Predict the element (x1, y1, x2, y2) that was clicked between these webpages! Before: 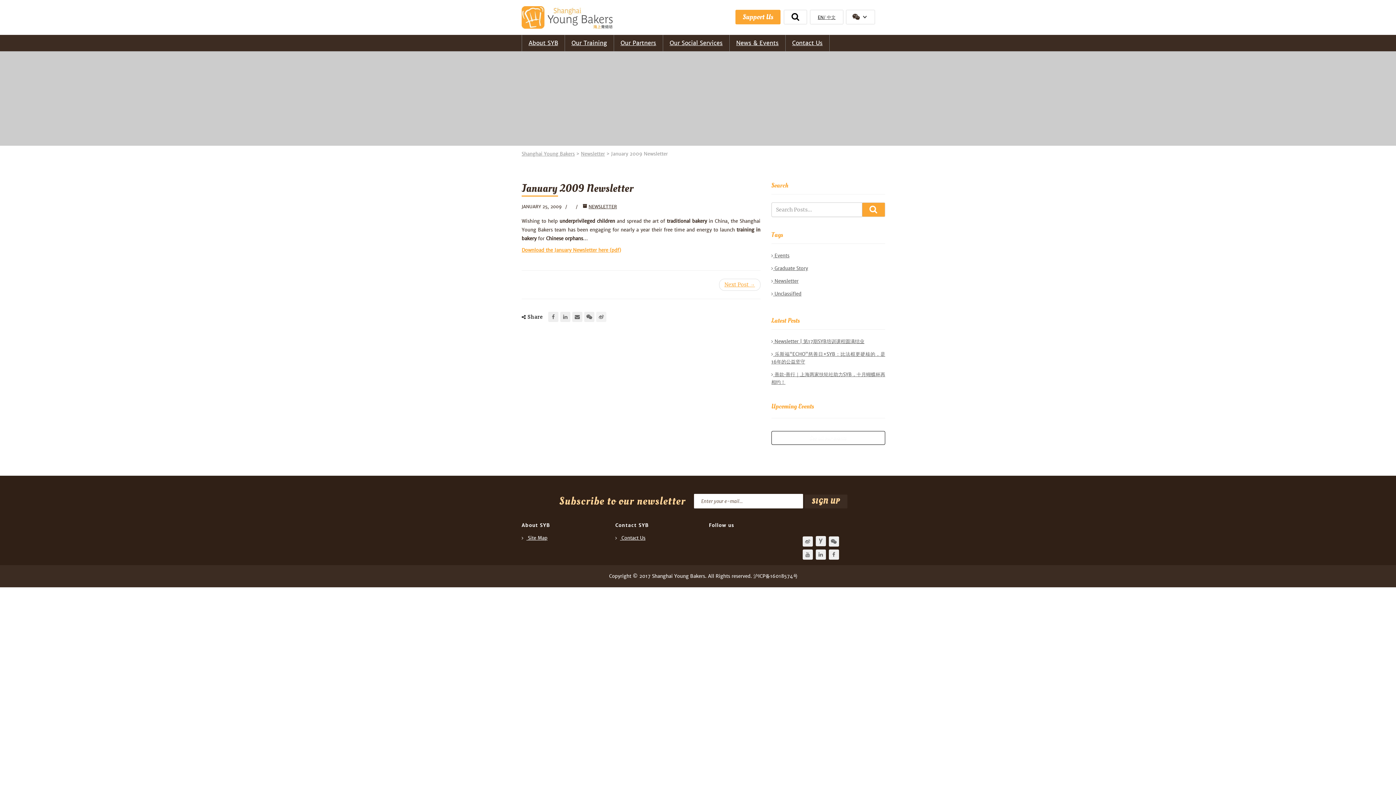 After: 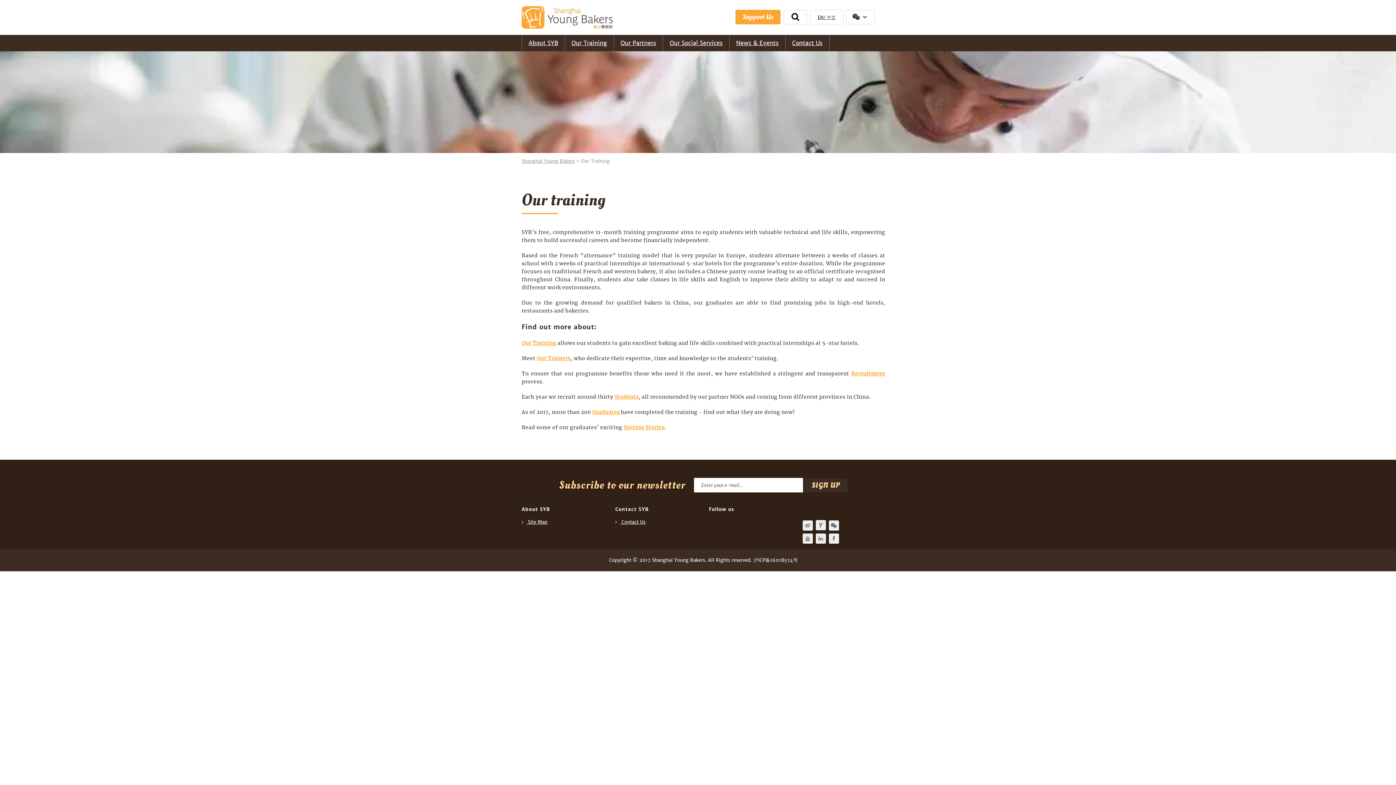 Action: bbox: (571, 34, 607, 51) label: Our Training